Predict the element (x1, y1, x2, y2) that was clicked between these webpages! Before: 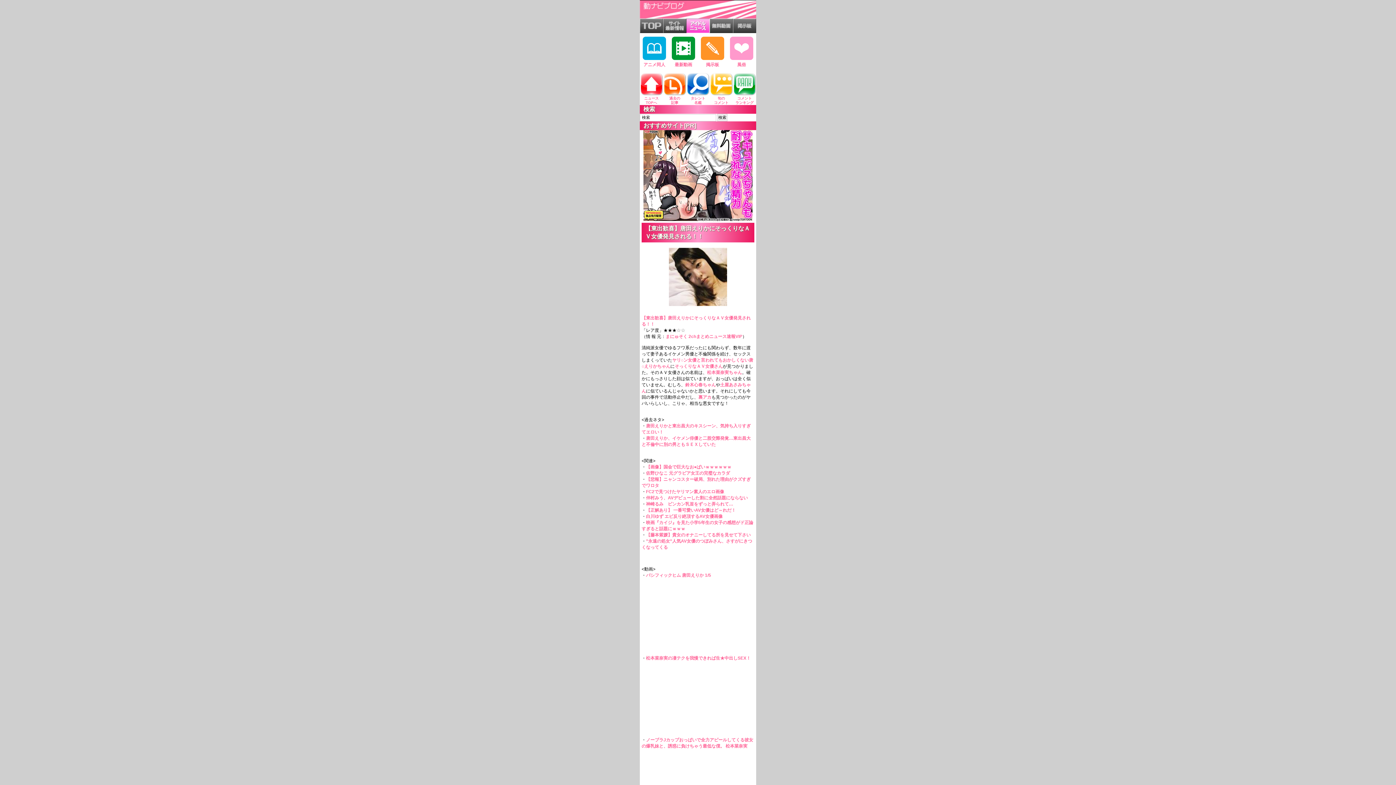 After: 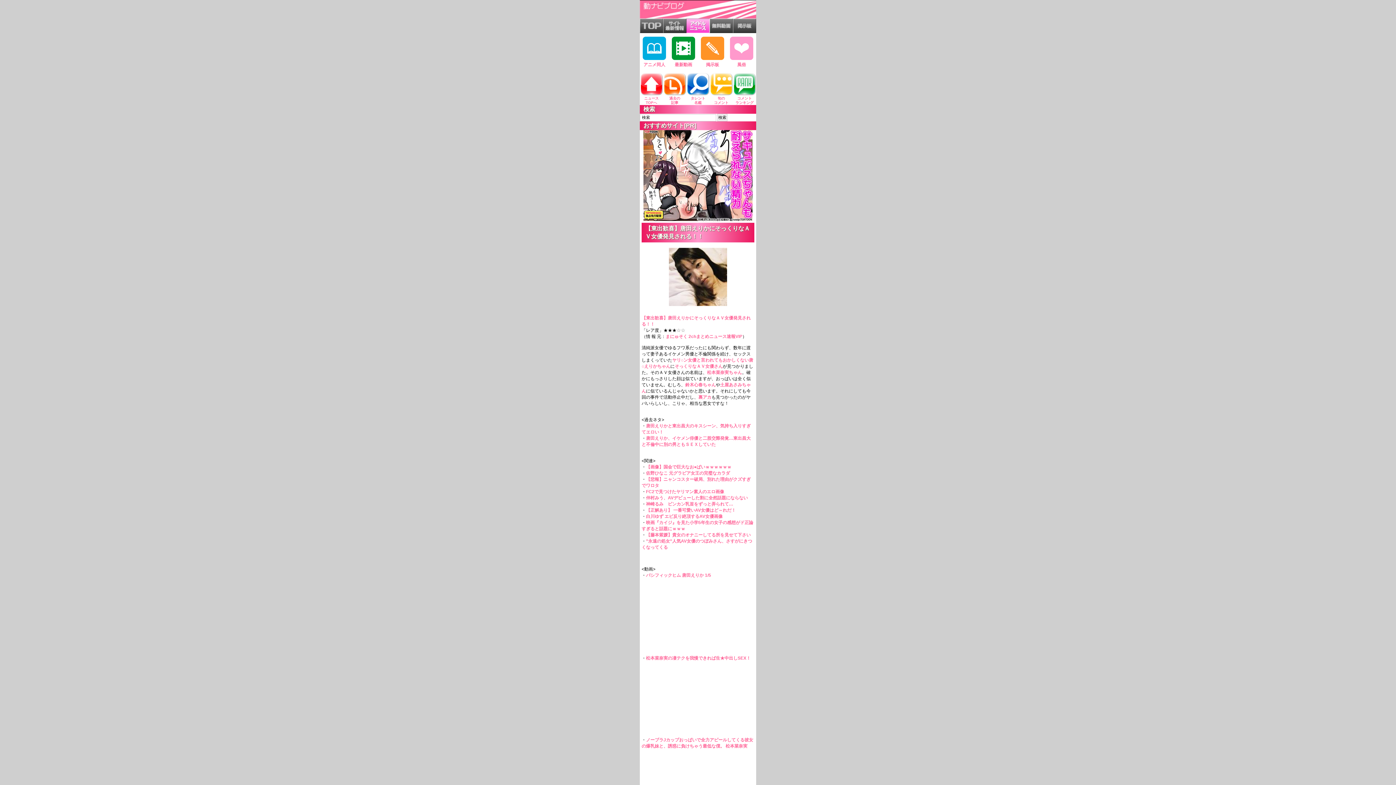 Action: bbox: (646, 470, 730, 476) label: 佐野ひなこ 元グラビア女王の完璧なカラダ